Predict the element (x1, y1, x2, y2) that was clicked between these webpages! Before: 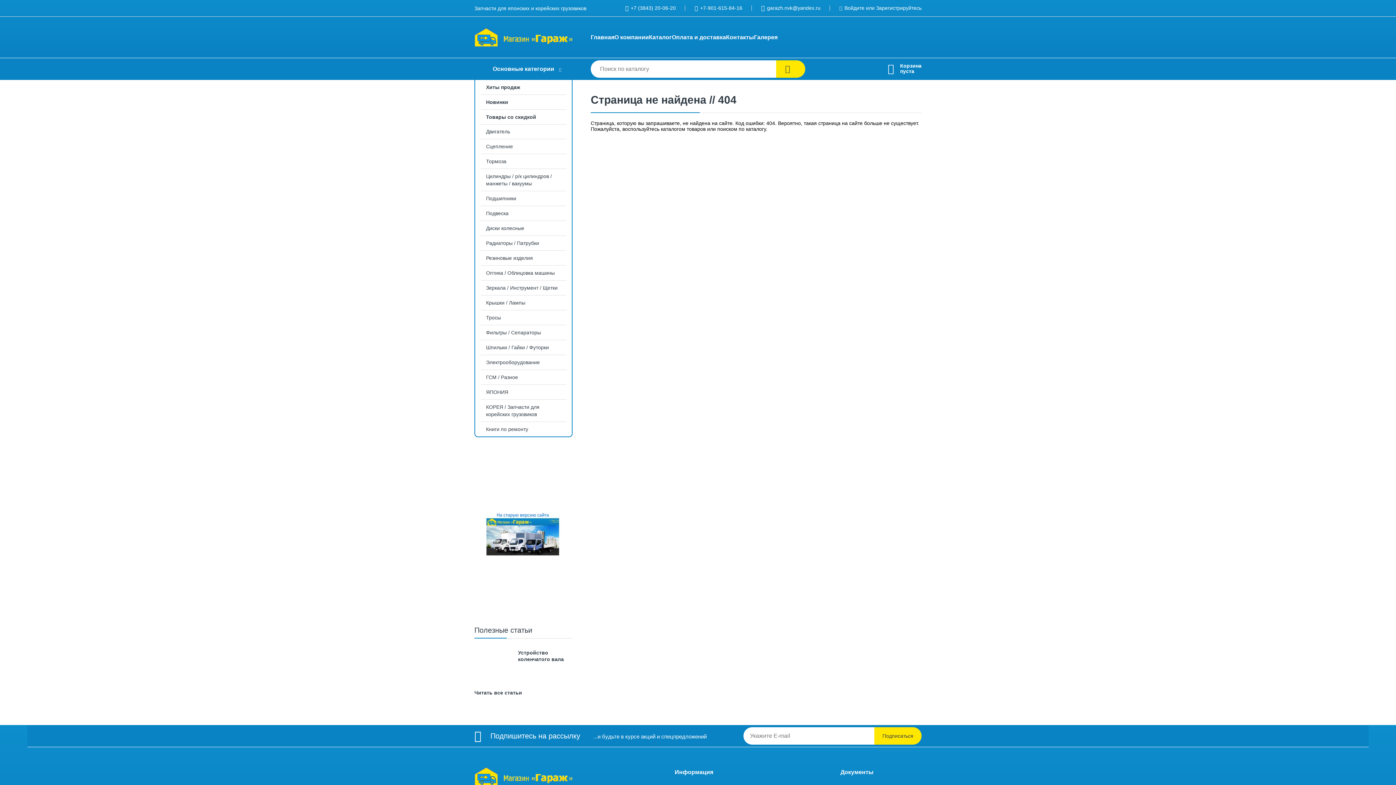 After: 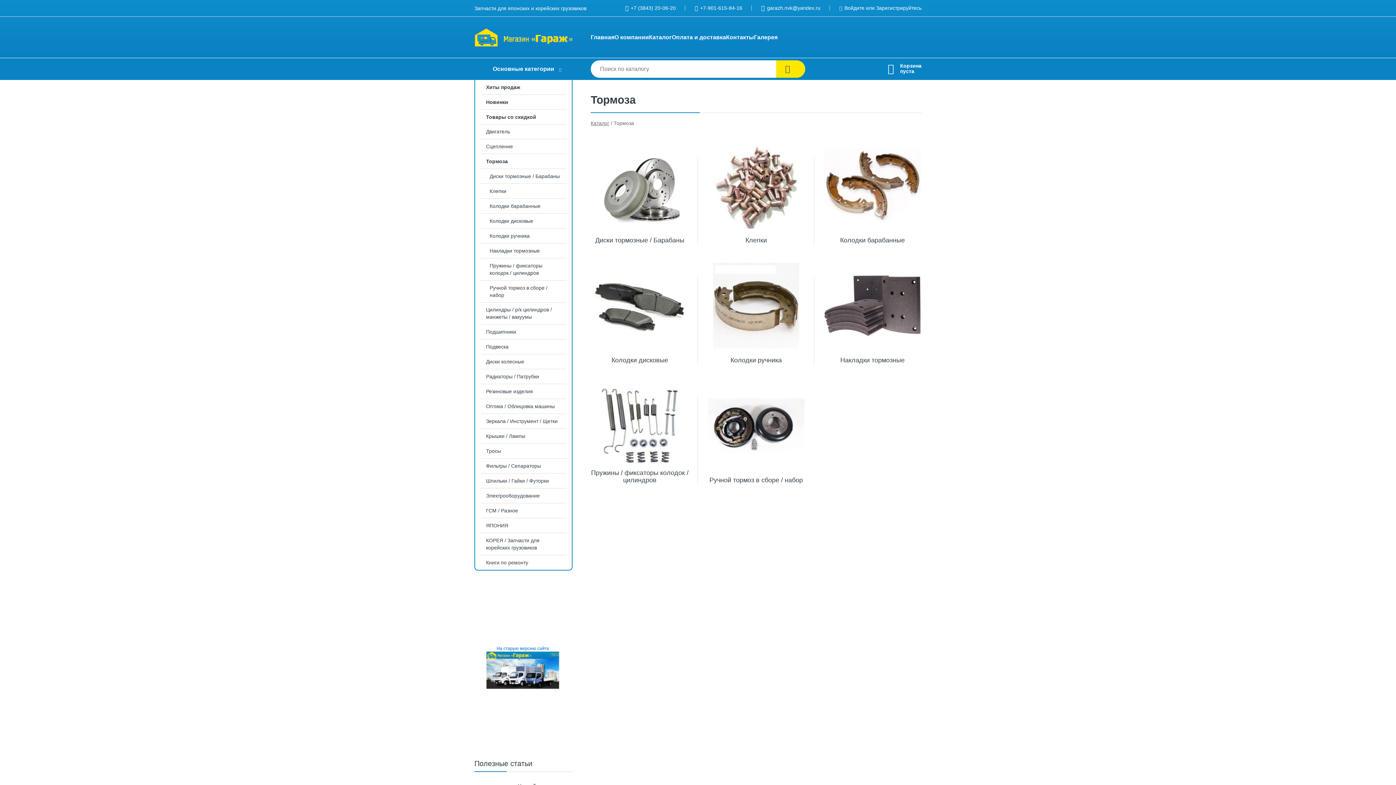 Action: bbox: (475, 154, 572, 168) label: Тормоза